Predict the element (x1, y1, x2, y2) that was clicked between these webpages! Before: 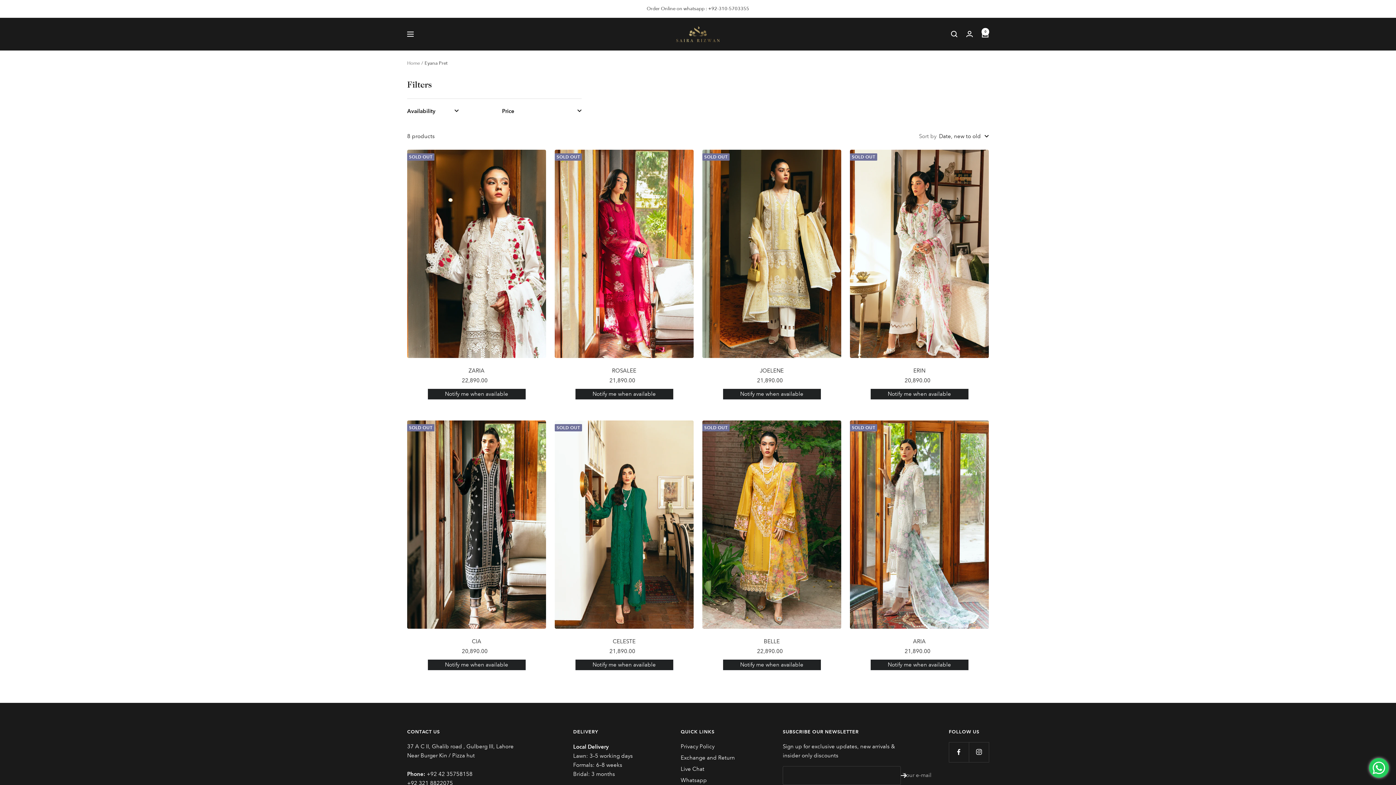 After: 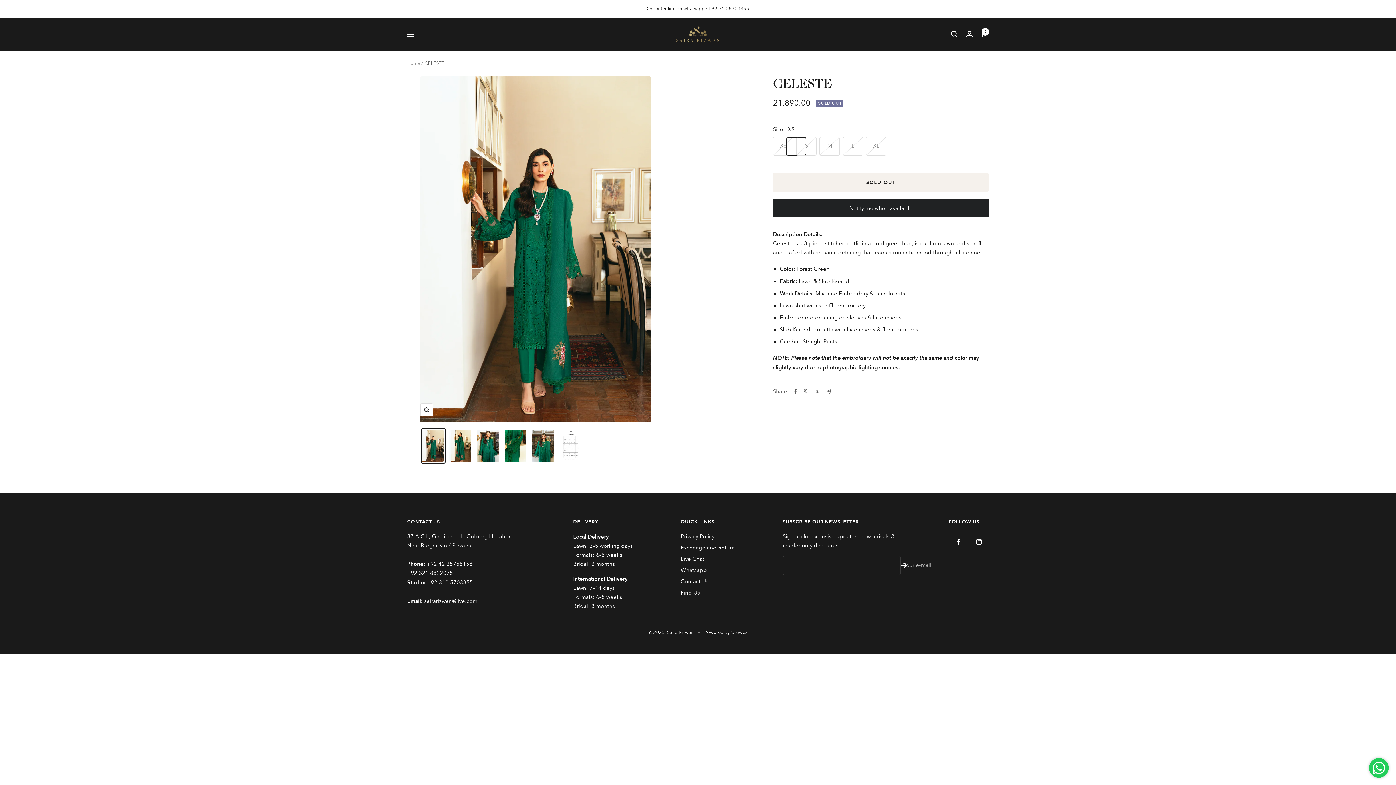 Action: label: CELESTE bbox: (554, 637, 693, 645)